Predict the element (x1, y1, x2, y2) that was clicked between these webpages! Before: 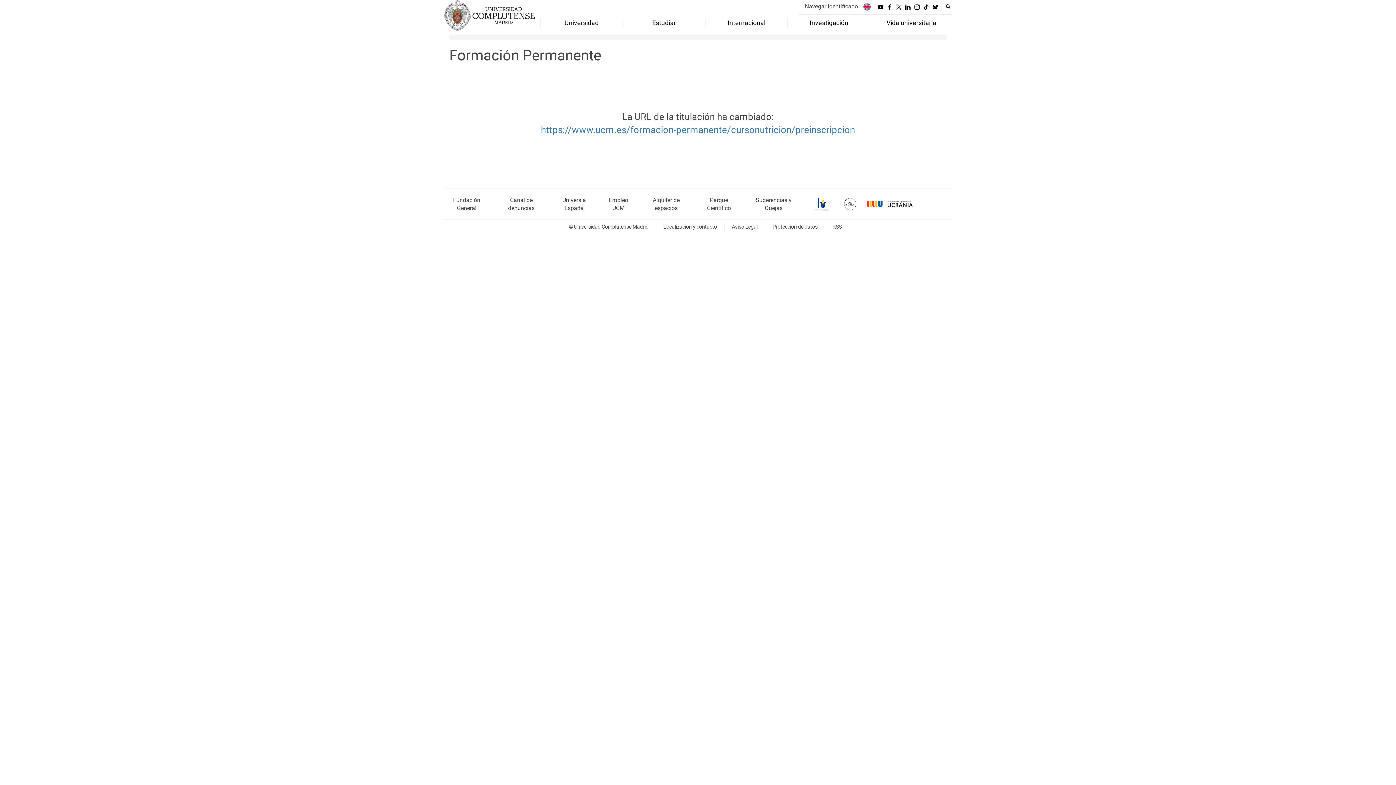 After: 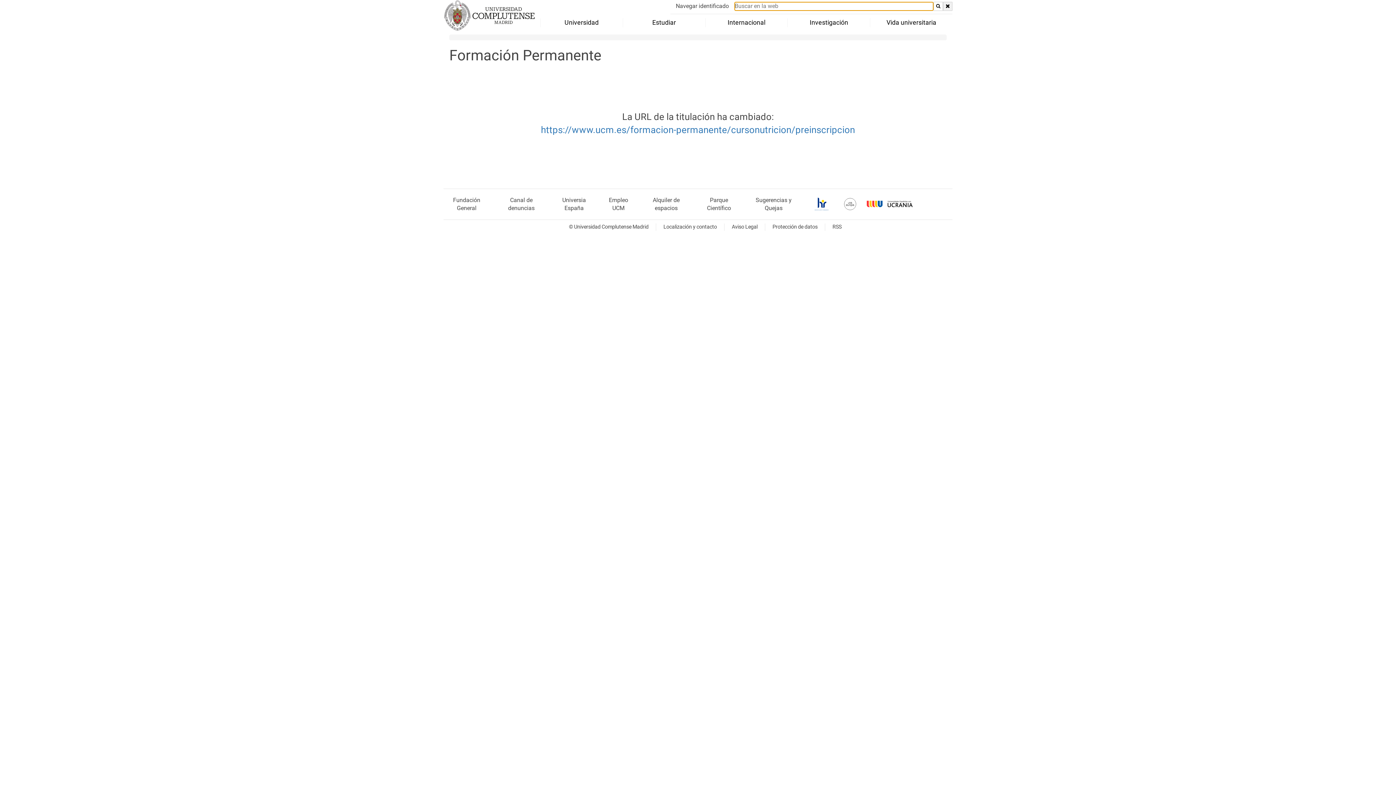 Action: label: Buscar en la web bbox: (944, 2, 952, 10)